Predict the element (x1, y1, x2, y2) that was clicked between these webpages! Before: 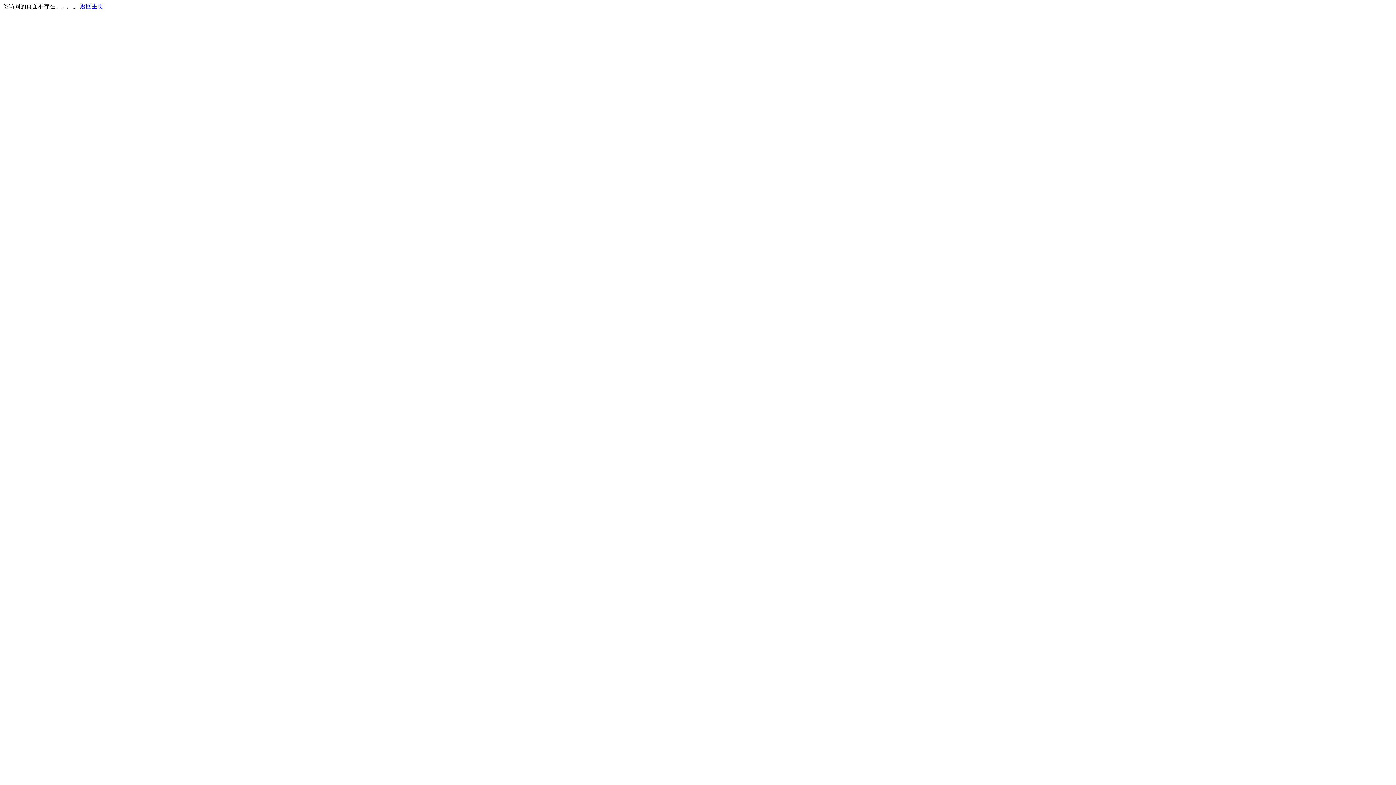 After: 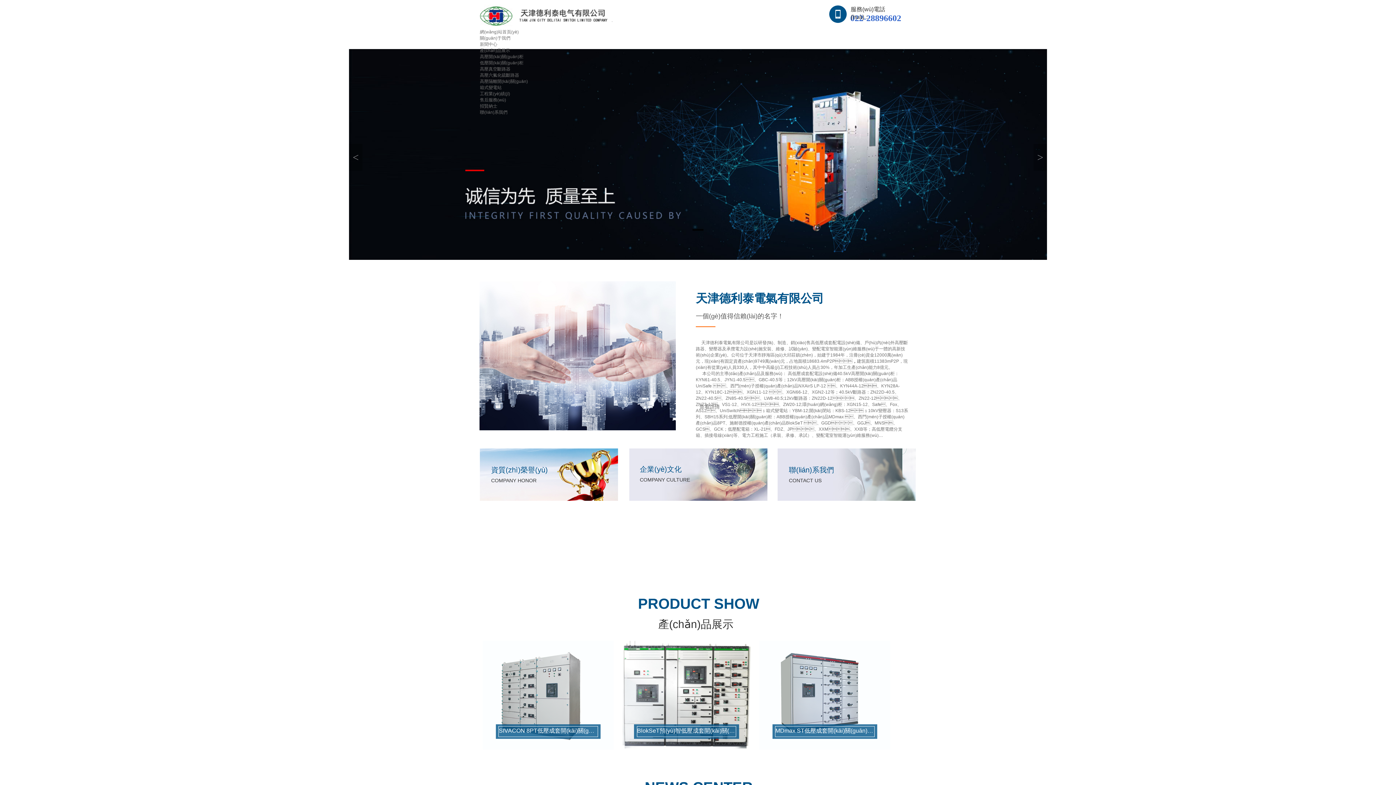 Action: bbox: (80, 3, 103, 9) label: 返回主页